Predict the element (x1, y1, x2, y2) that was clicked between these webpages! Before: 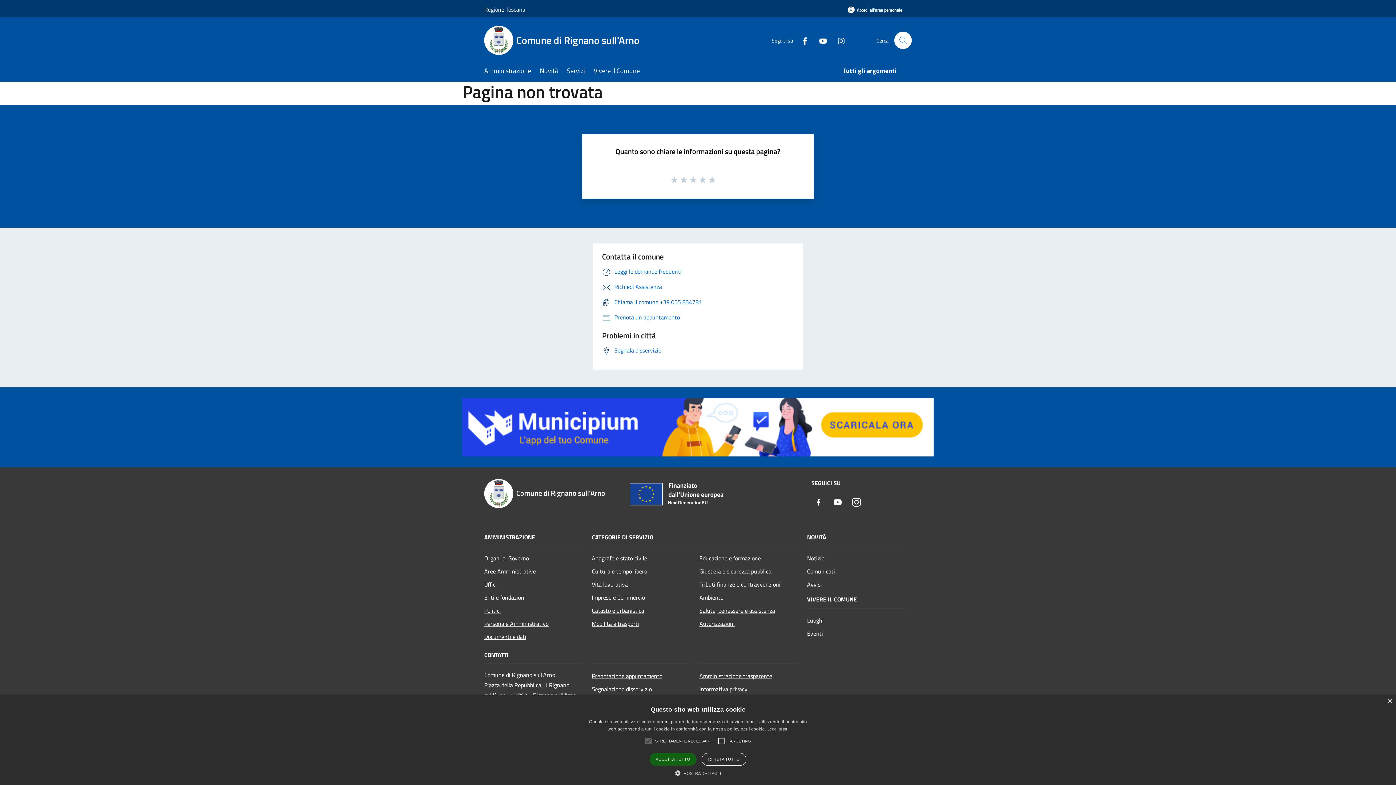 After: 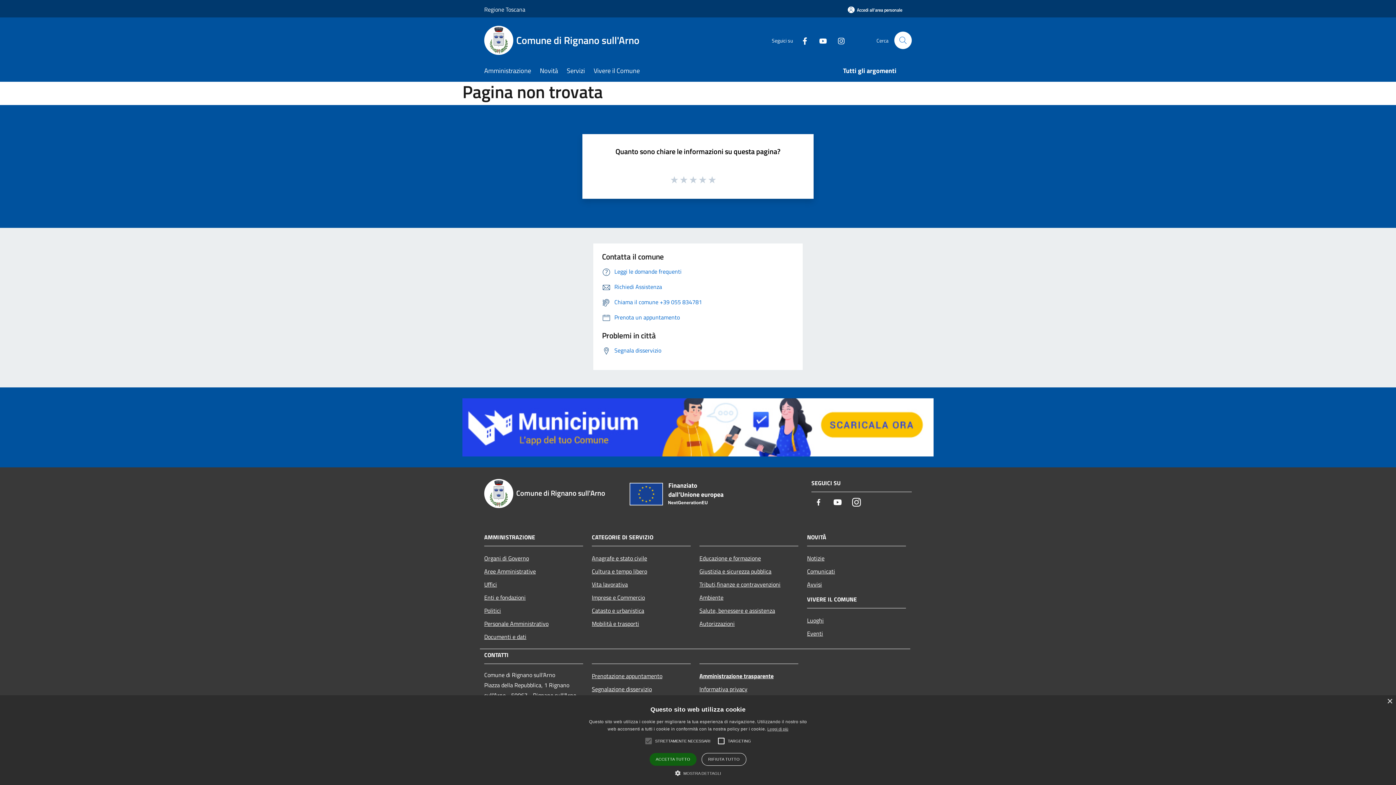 Action: label: Amministrazione trasparente bbox: (699, 669, 798, 682)